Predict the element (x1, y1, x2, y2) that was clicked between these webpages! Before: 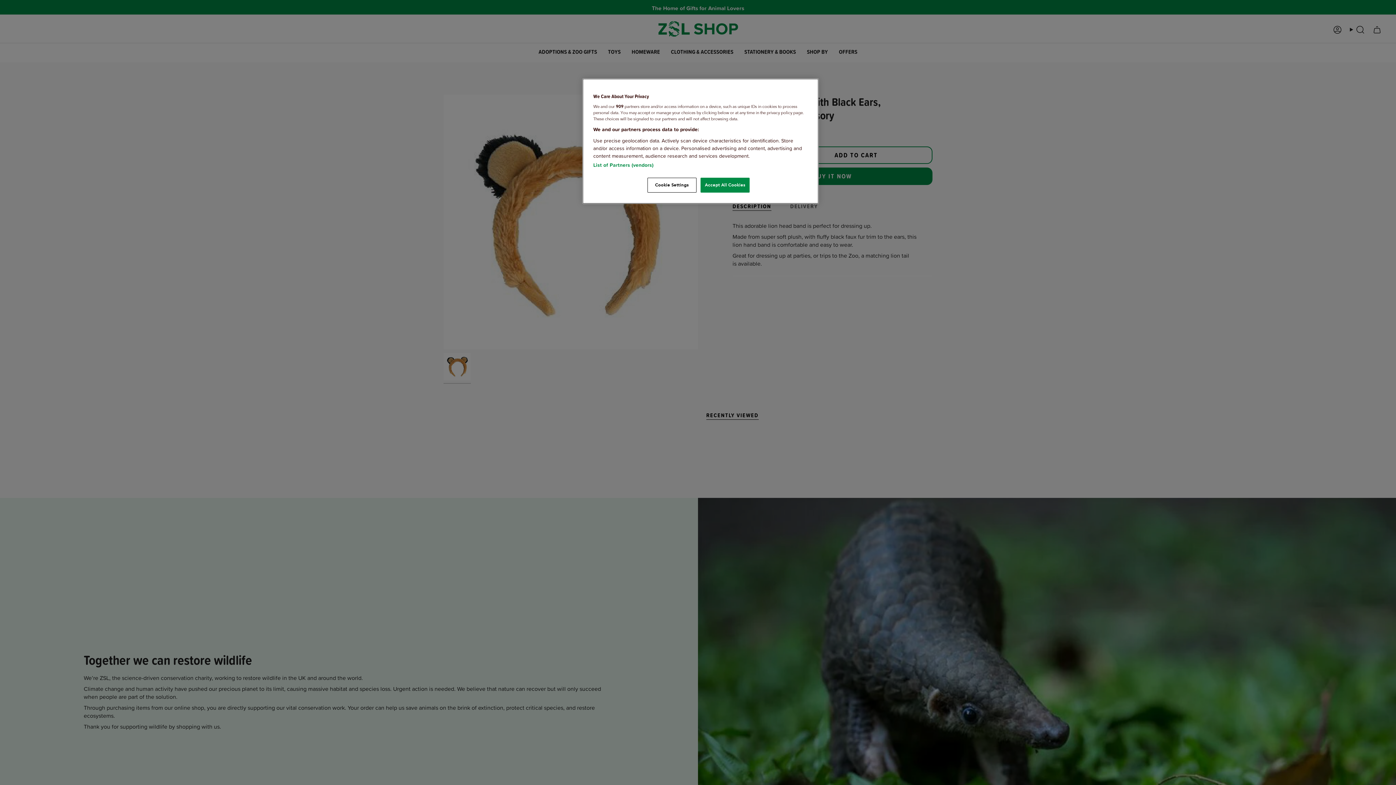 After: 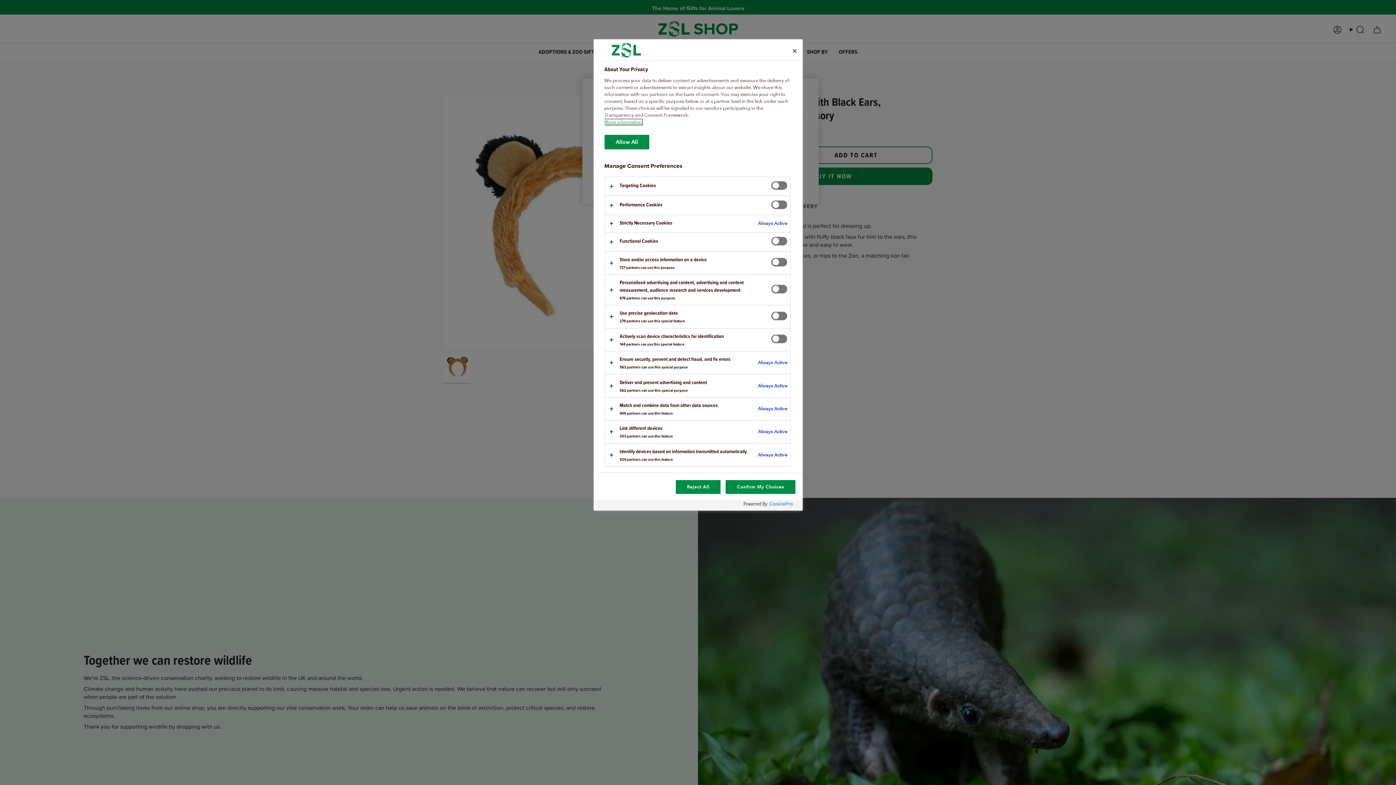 Action: label: Cookie Settings bbox: (647, 177, 696, 192)